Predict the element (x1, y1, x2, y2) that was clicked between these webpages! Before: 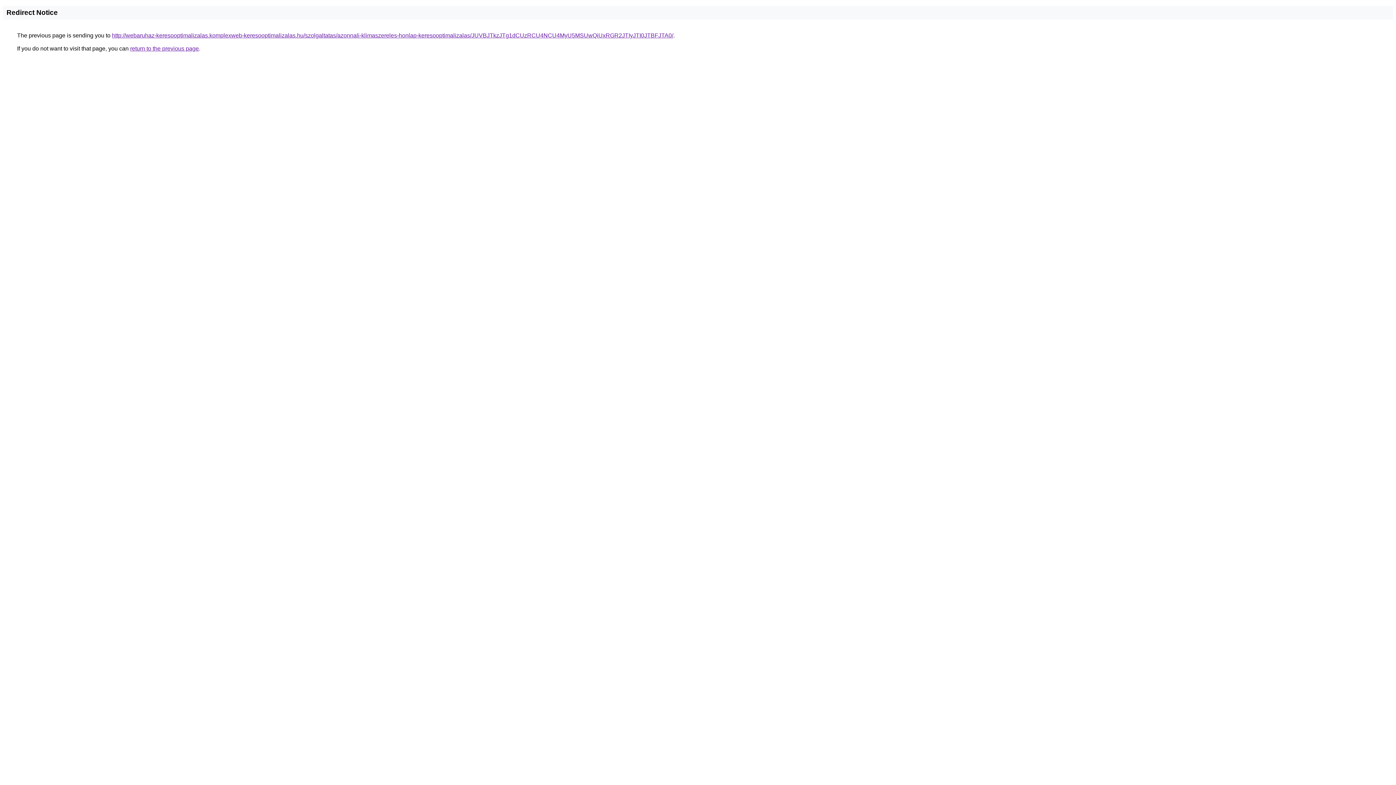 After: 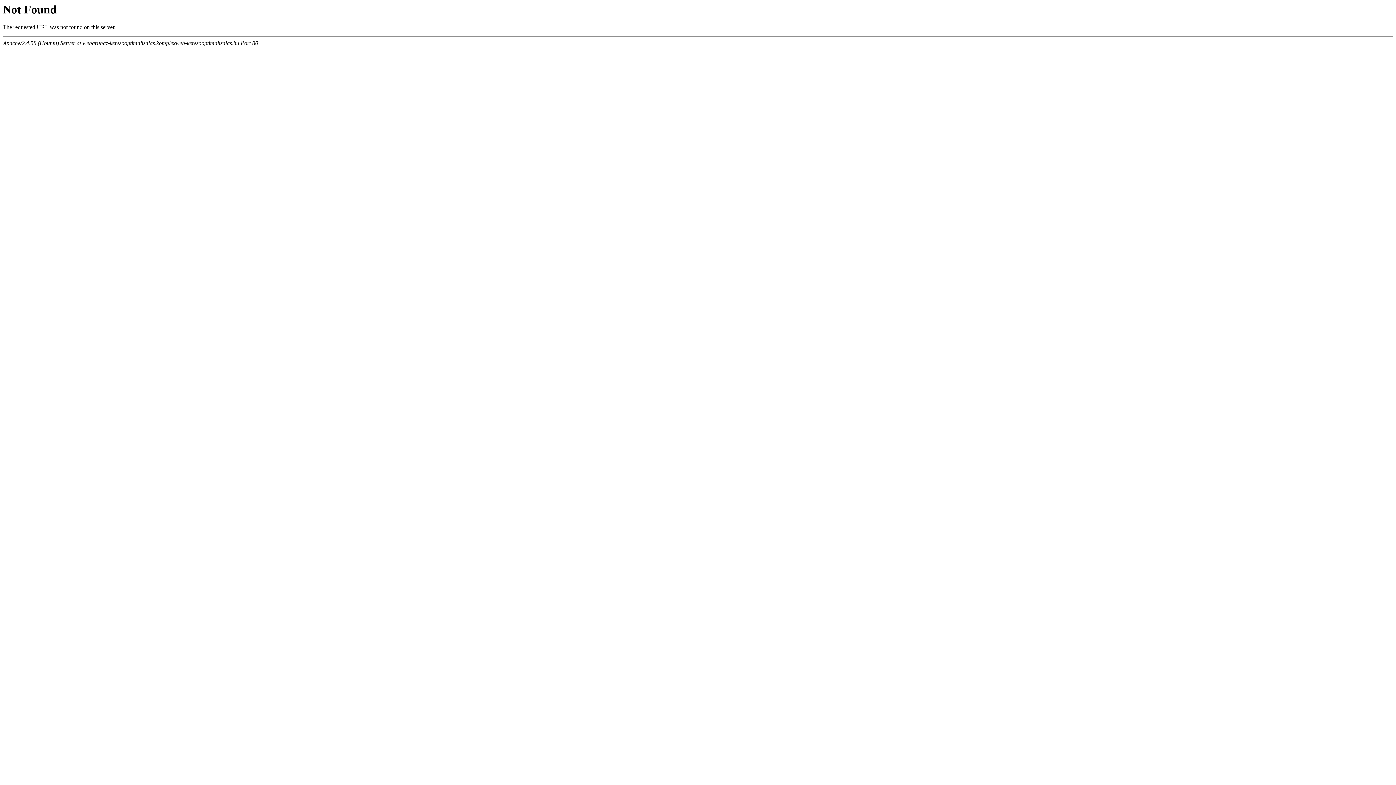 Action: bbox: (112, 32, 673, 38) label: http://webaruhaz-keresooptimalizalas.komplexweb-keresooptimalizalas.hu/szolgaltatas/azonnali-klimaszereles-honlap-keresooptimalizalas/JUVBJTkzJTg1dCUzRCU4NCU4MyU5MSUwQiUxRGR2JTIyJTI0JTBFJTA0/